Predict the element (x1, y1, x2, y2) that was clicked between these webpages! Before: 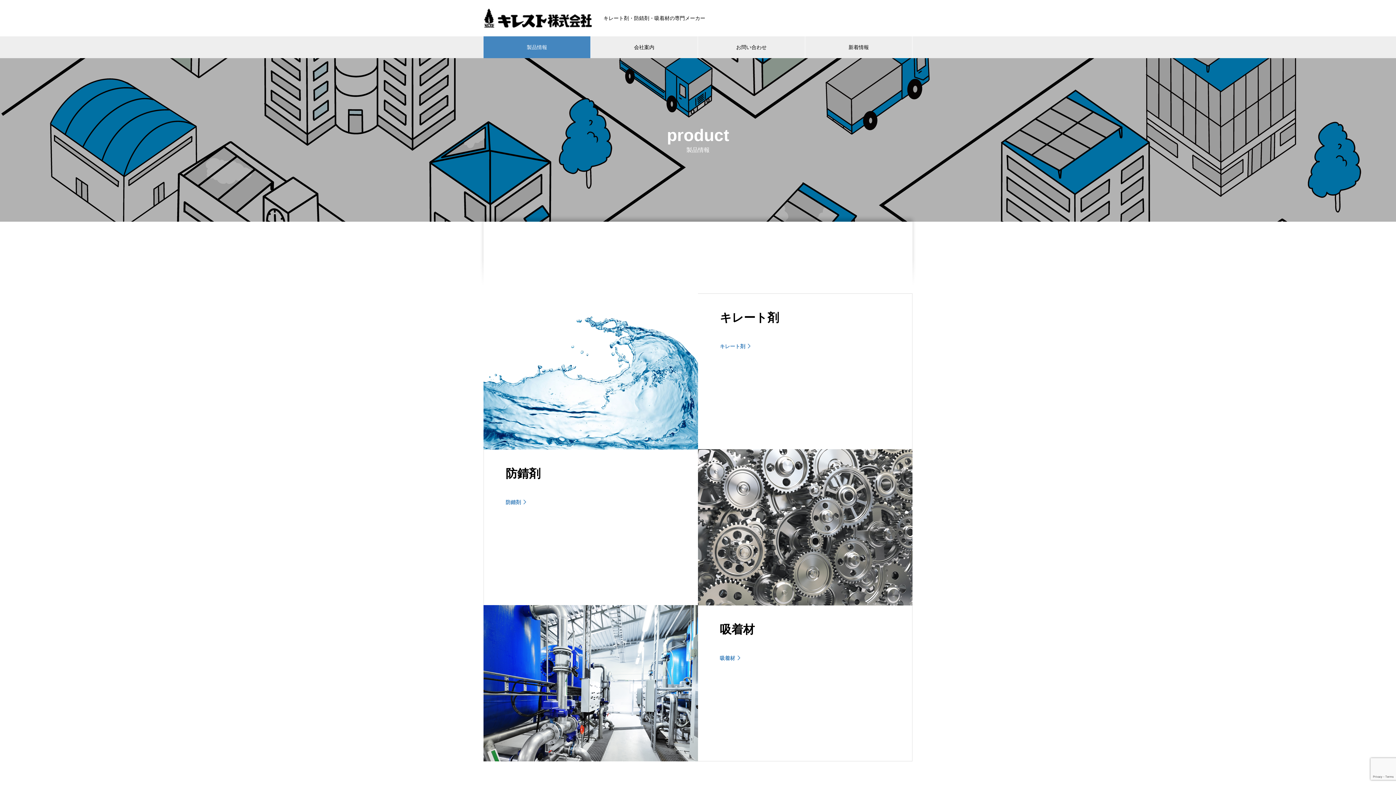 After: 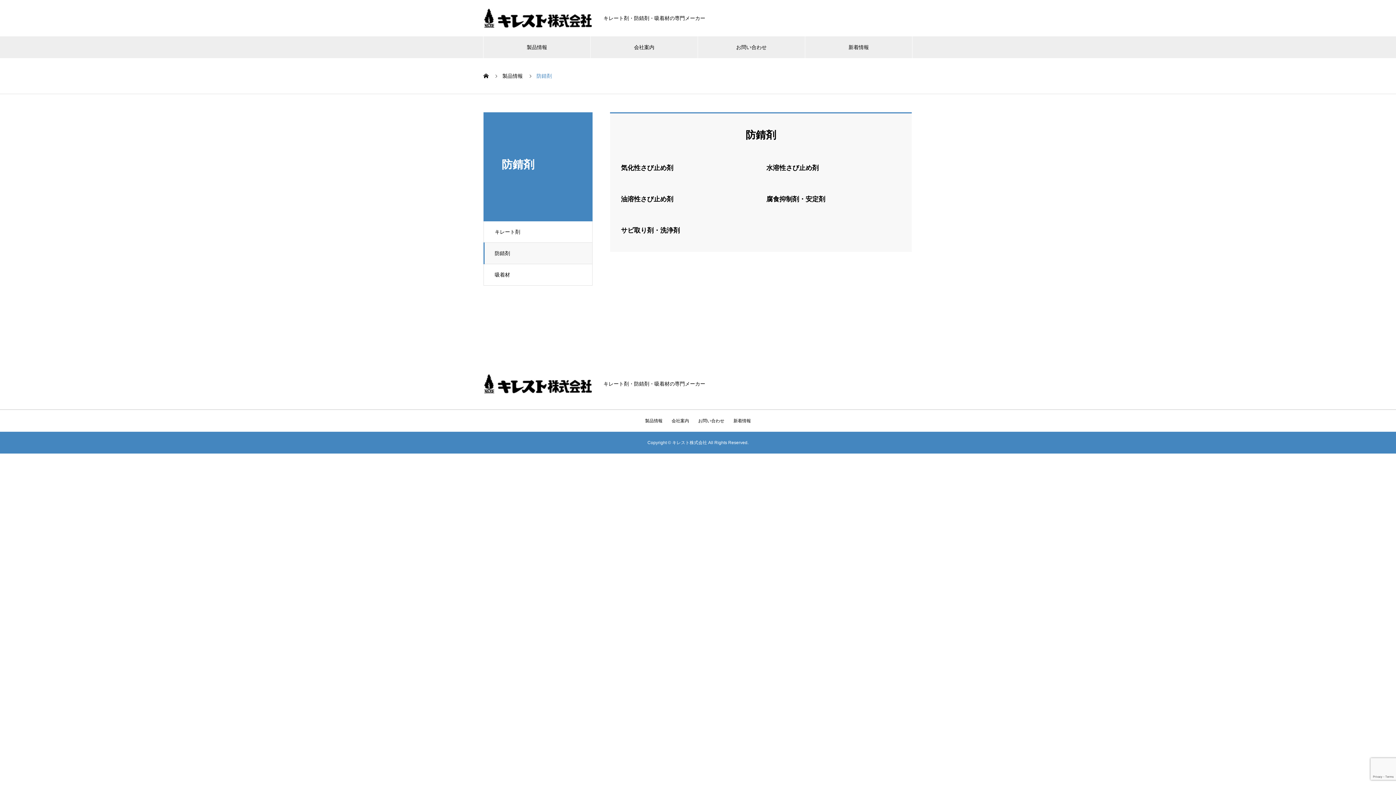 Action: bbox: (483, 449, 912, 605) label: 防錆剤

防錆剤